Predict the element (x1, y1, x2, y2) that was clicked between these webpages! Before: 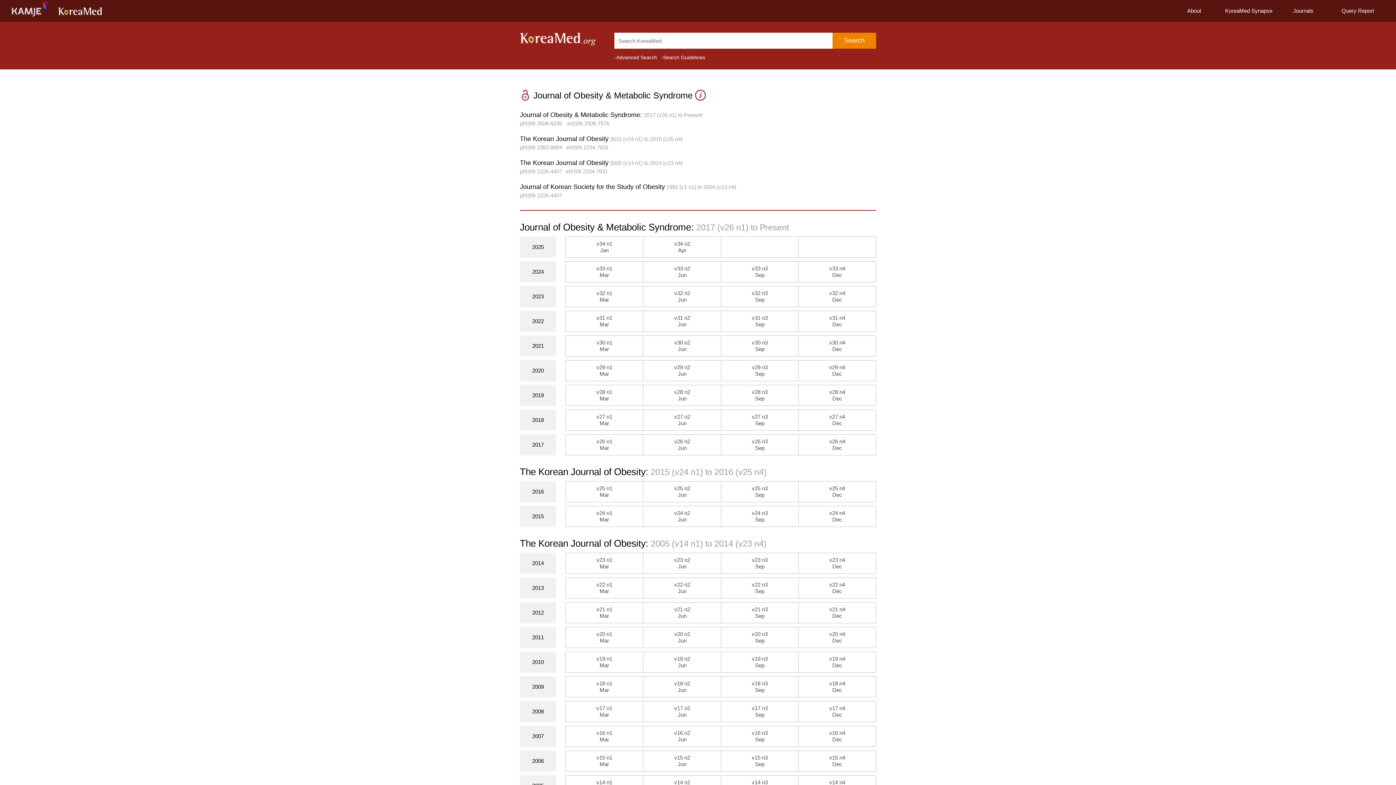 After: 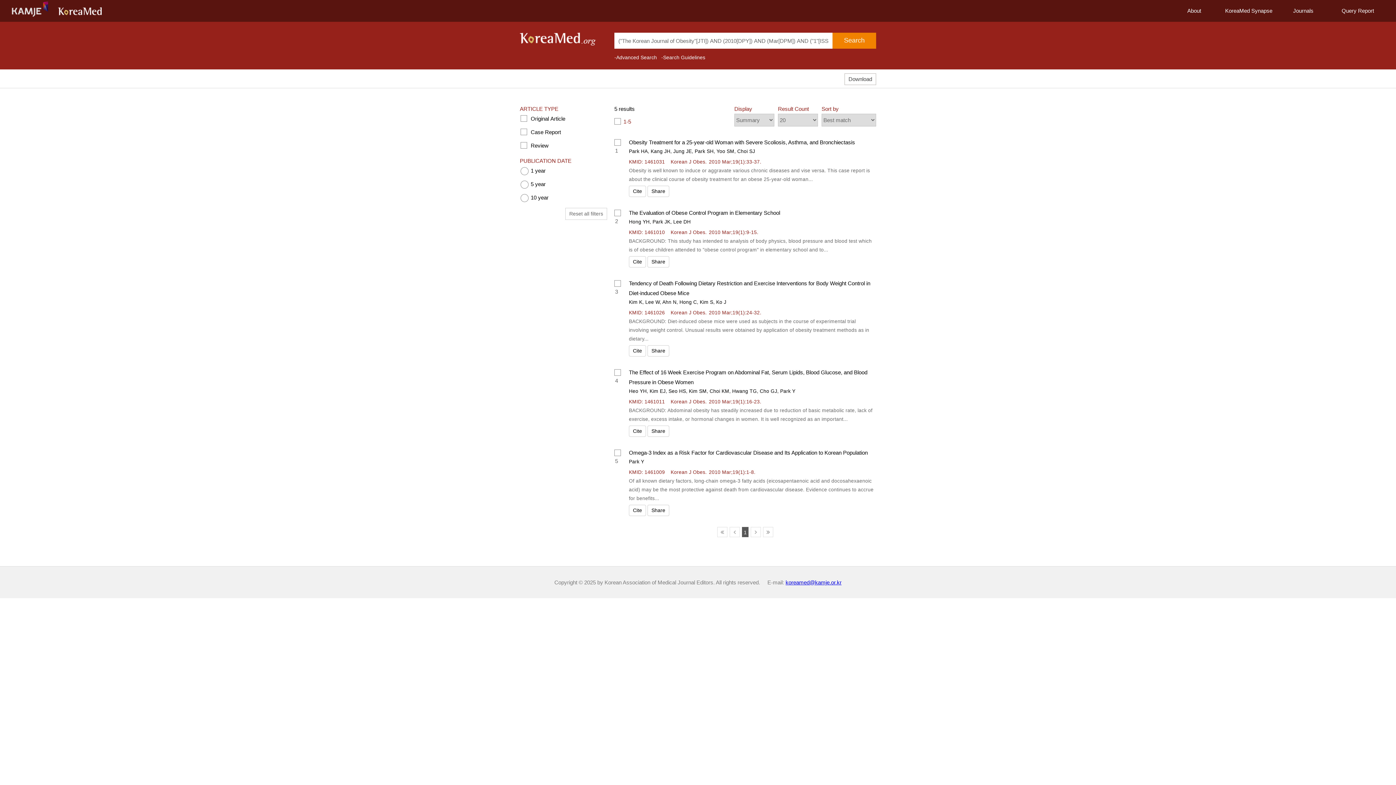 Action: bbox: (565, 652, 643, 672) label: v19 n1
Mar